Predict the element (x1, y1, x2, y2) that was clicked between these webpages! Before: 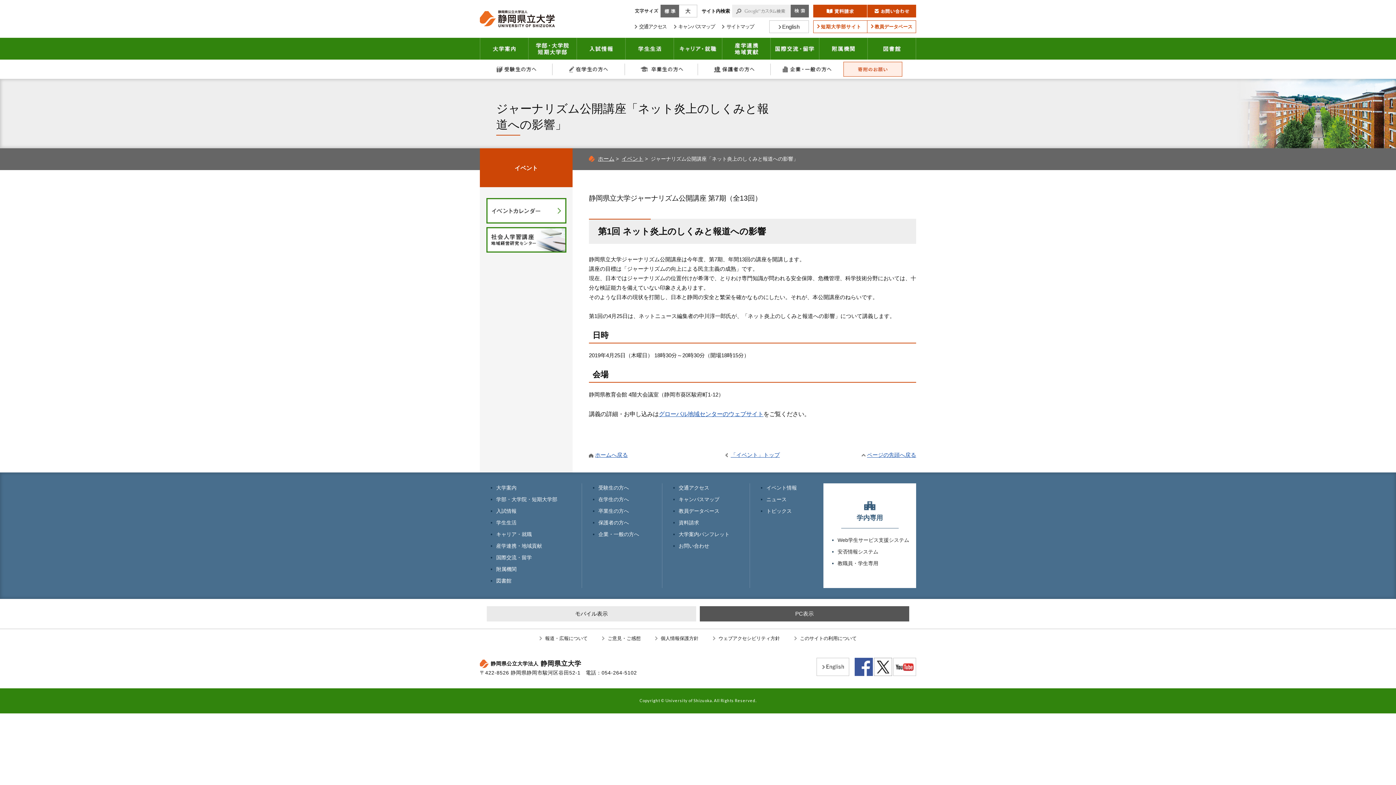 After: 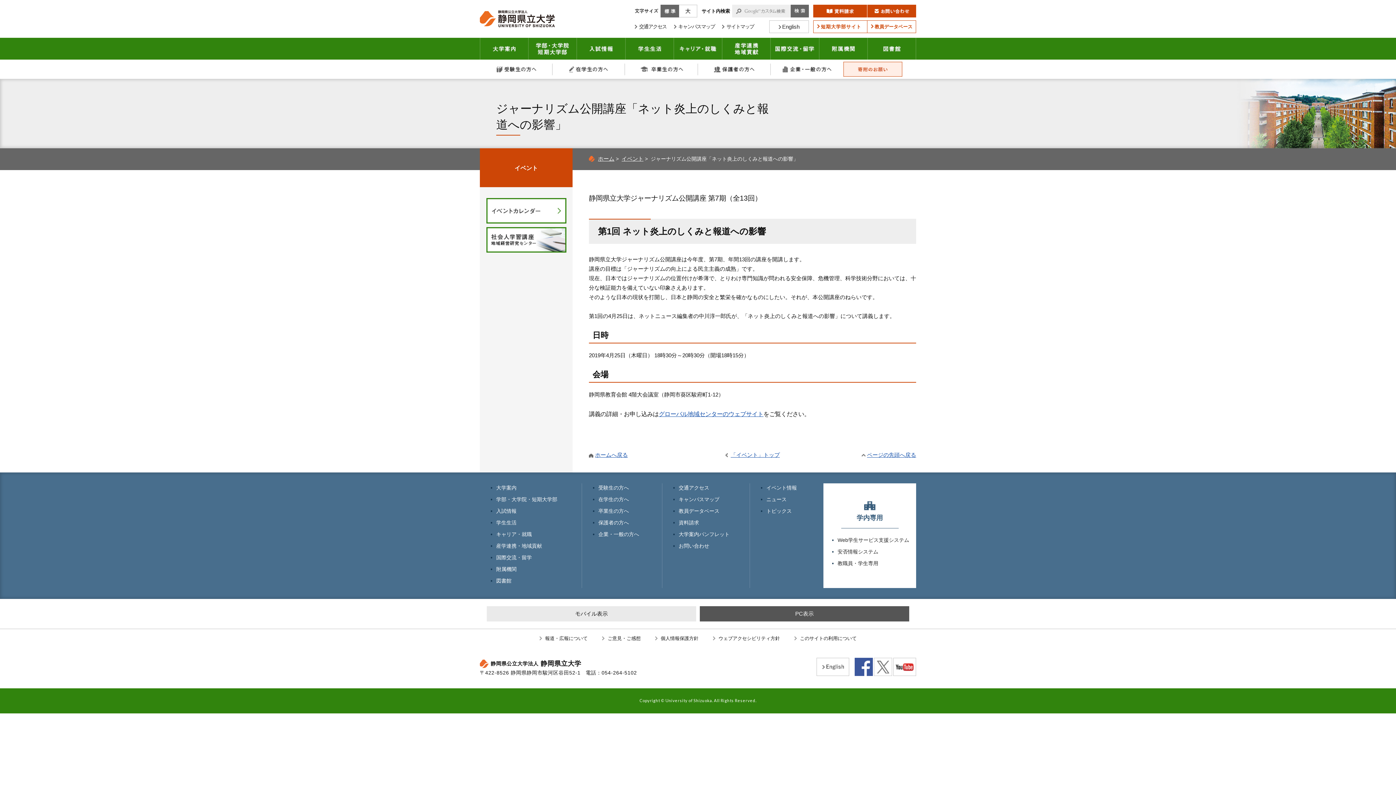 Action: bbox: (874, 669, 892, 674)